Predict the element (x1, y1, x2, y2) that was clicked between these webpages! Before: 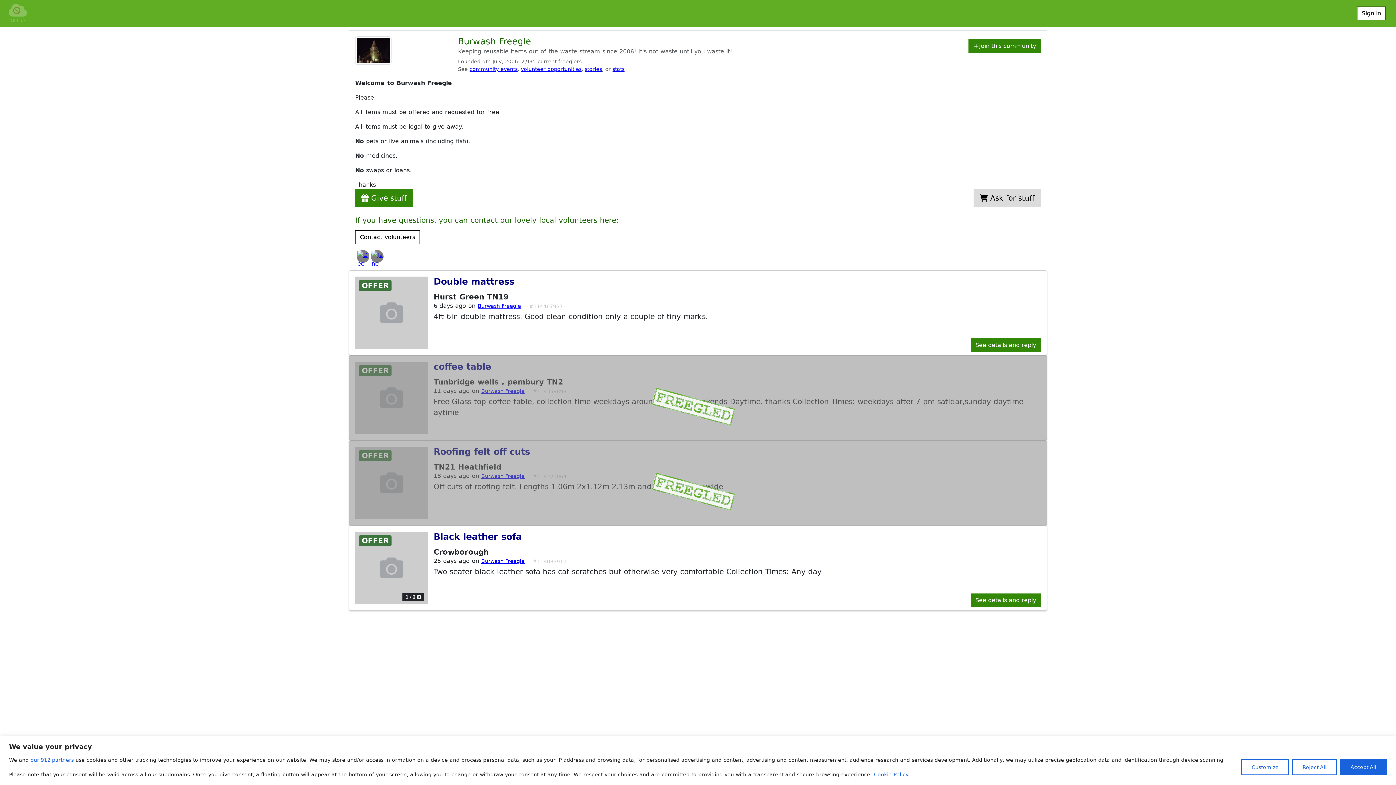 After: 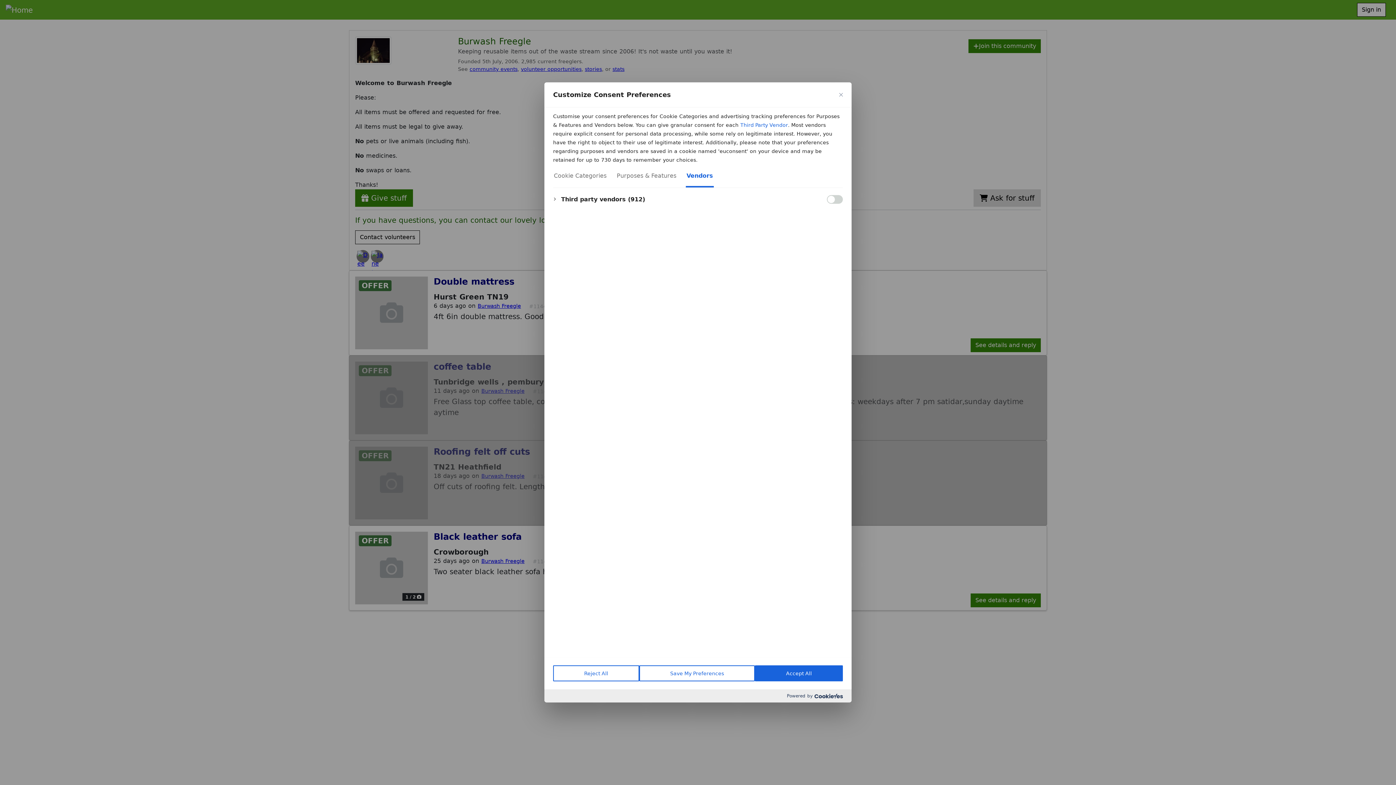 Action: label: our 912 partners bbox: (30, 755, 73, 764)